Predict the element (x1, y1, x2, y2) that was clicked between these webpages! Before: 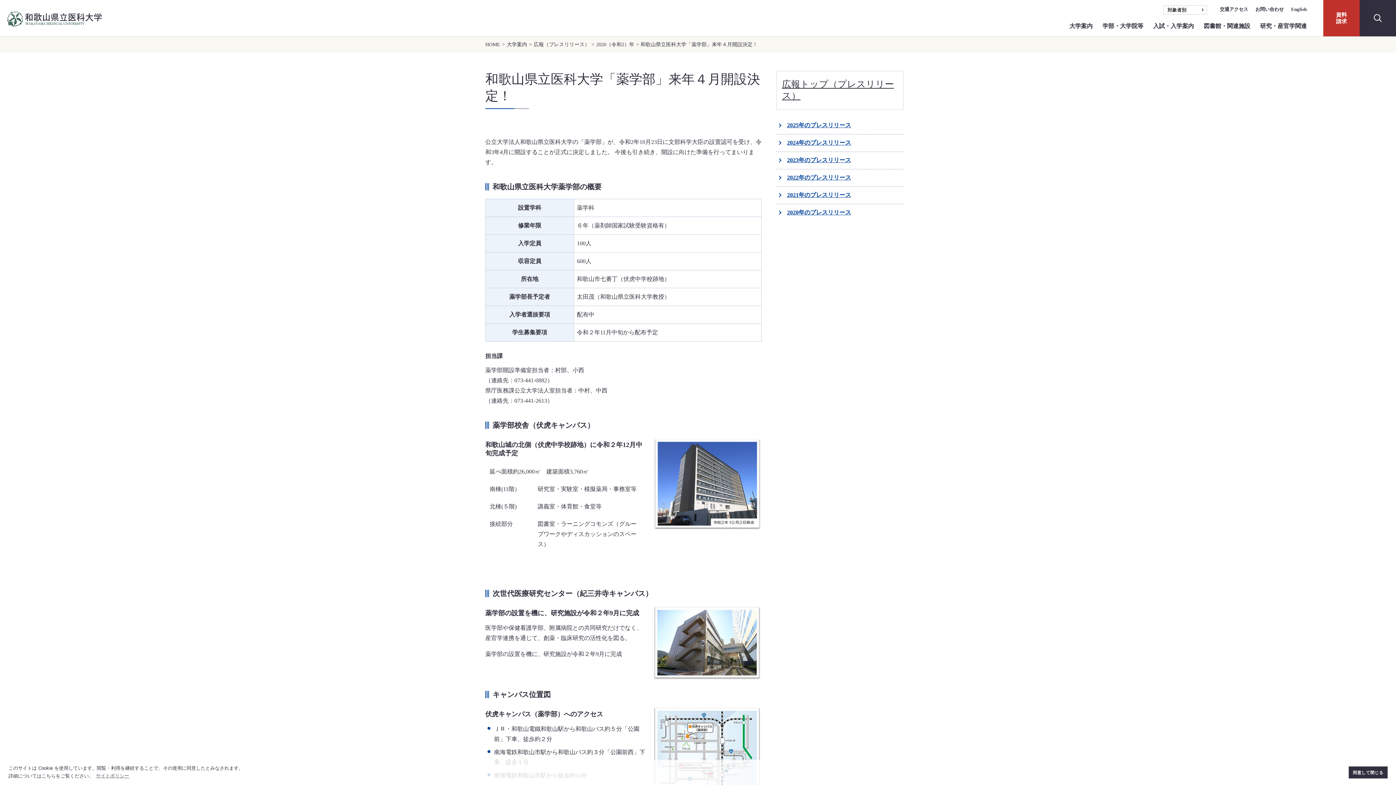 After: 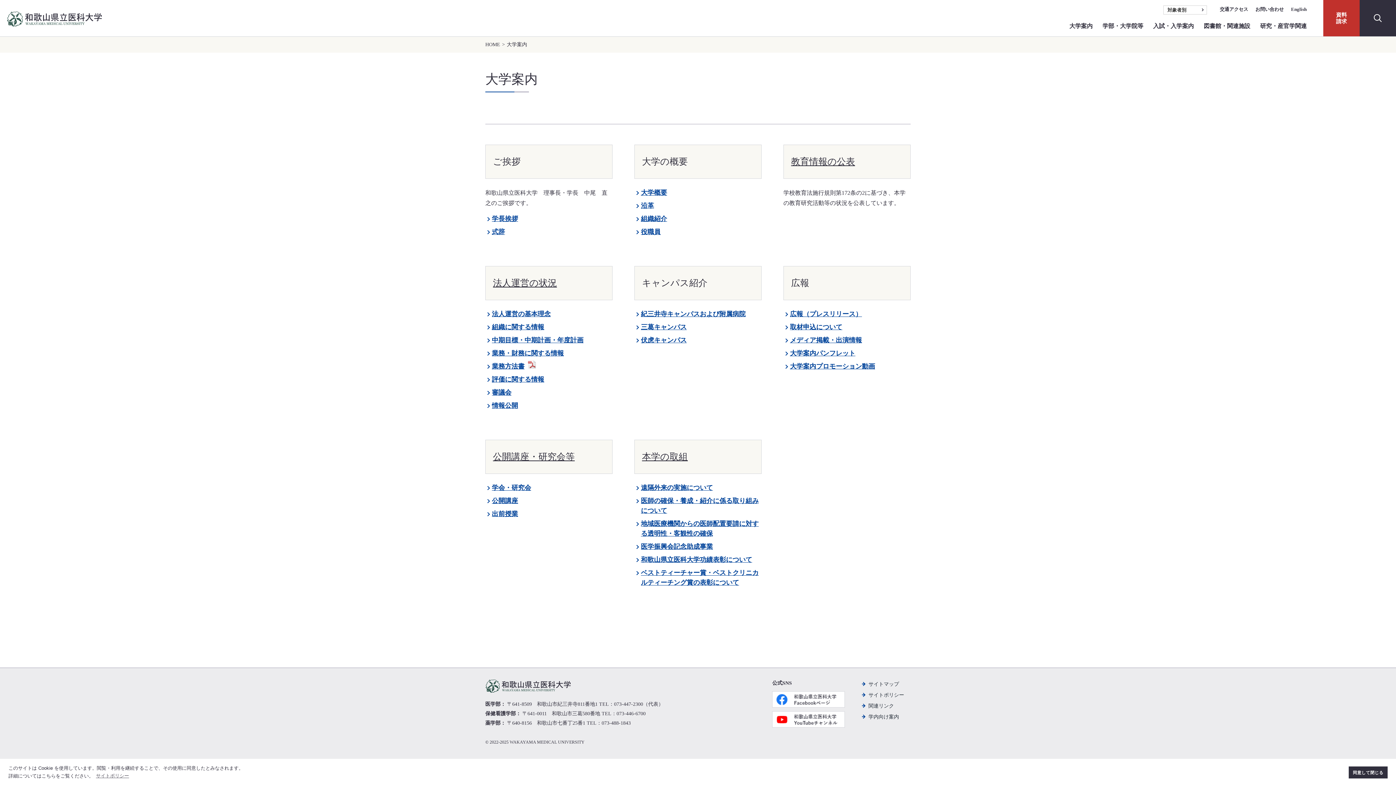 Action: label: 大学案内 bbox: (1069, 18, 1092, 32)